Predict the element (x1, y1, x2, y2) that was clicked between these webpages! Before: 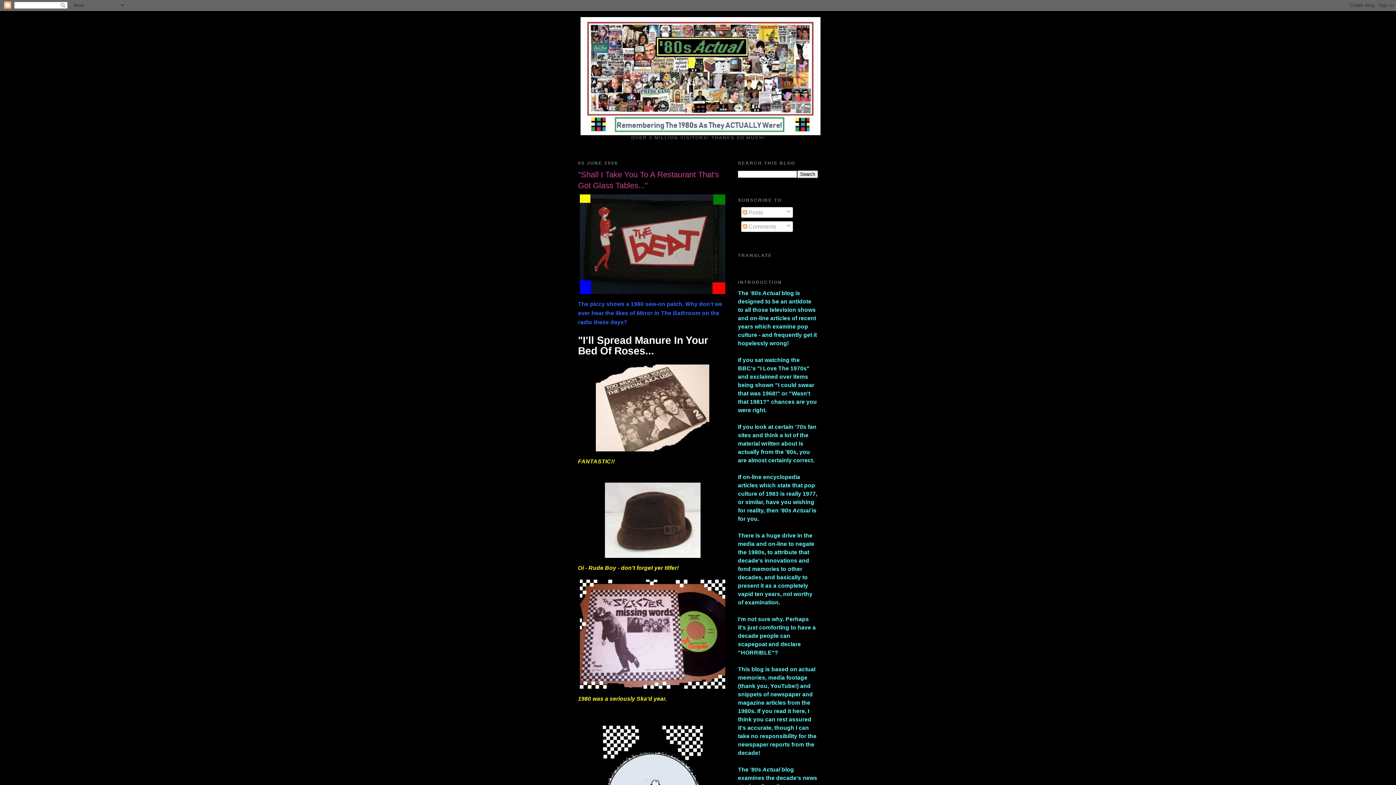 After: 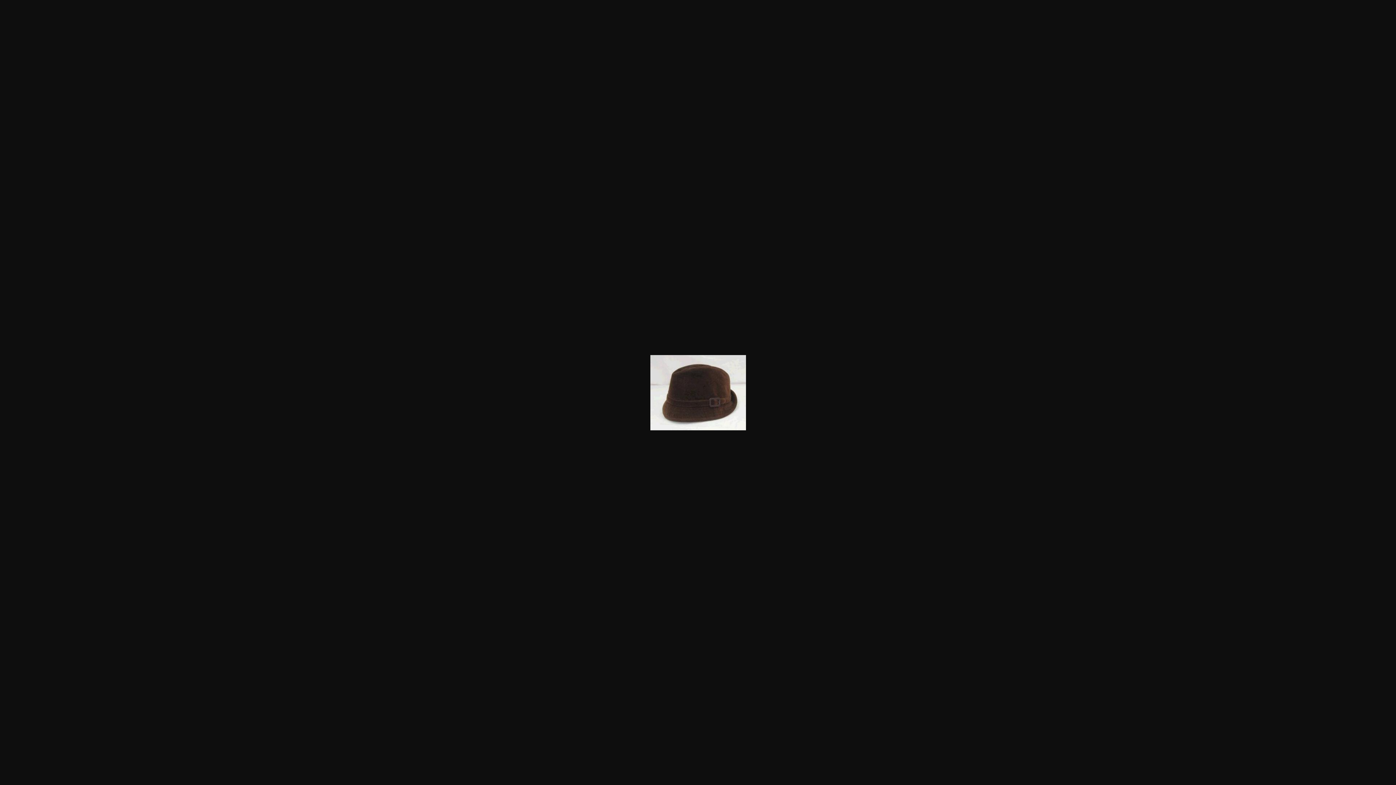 Action: bbox: (578, 480, 727, 559)